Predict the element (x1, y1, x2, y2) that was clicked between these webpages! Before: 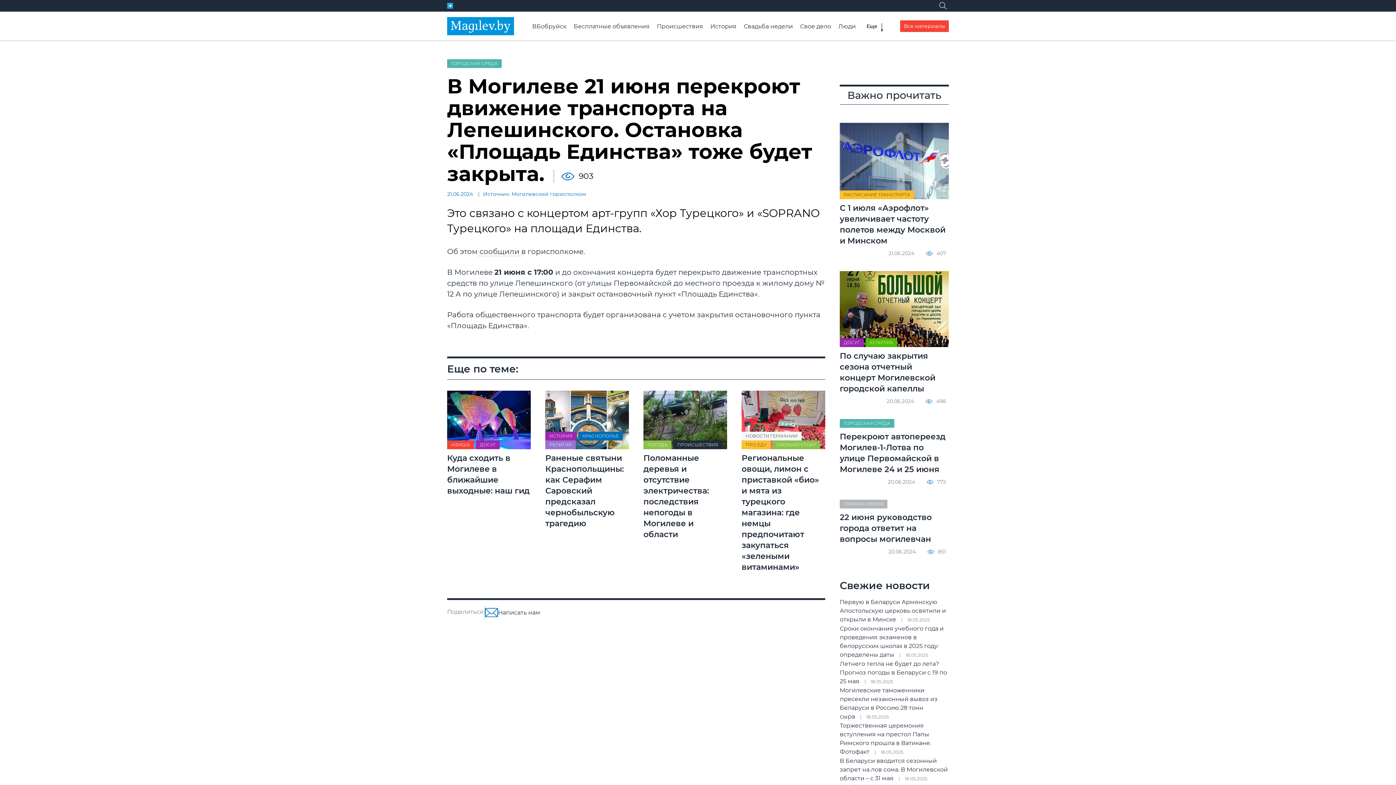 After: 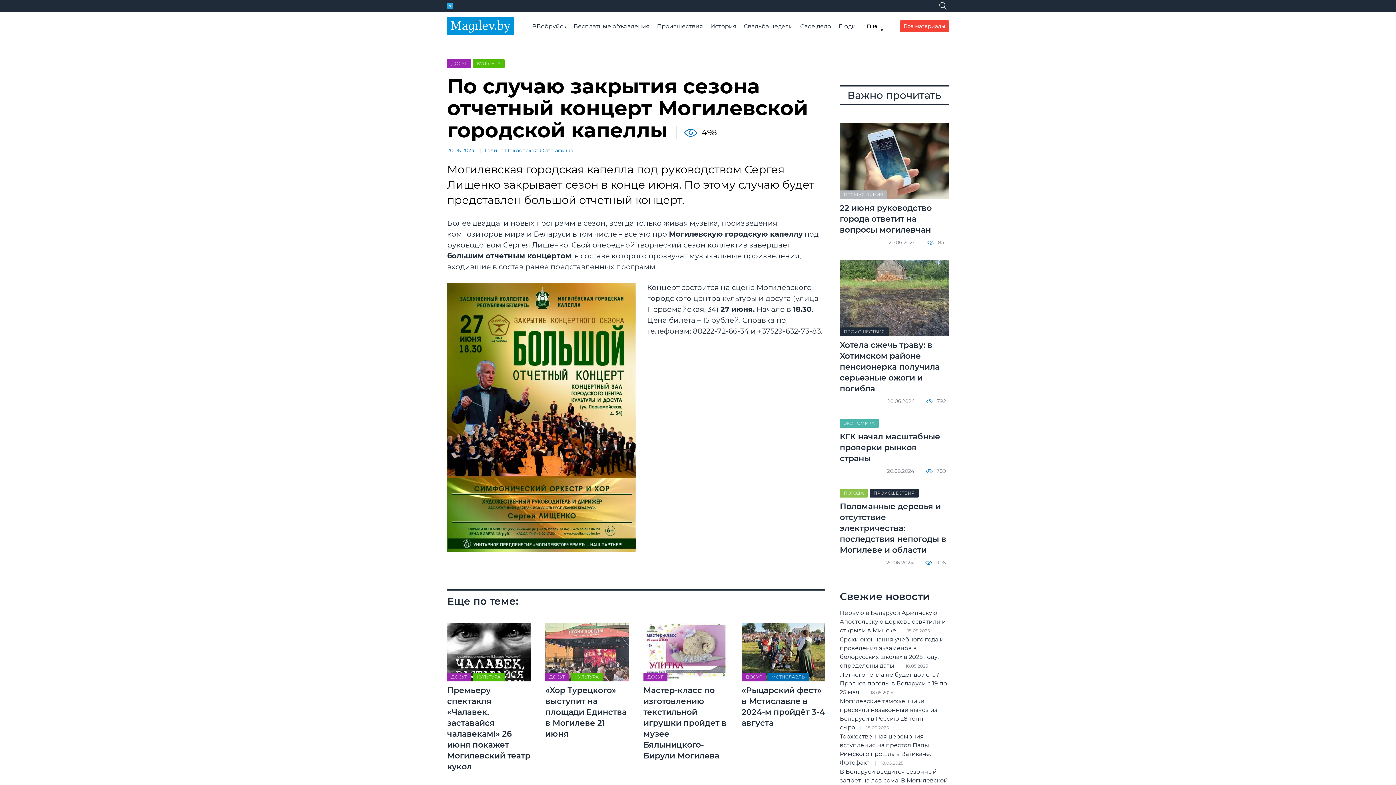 Action: bbox: (840, 350, 949, 398) label: По случаю закрытия сезона отчетный концерт Могилевской городской капеллы